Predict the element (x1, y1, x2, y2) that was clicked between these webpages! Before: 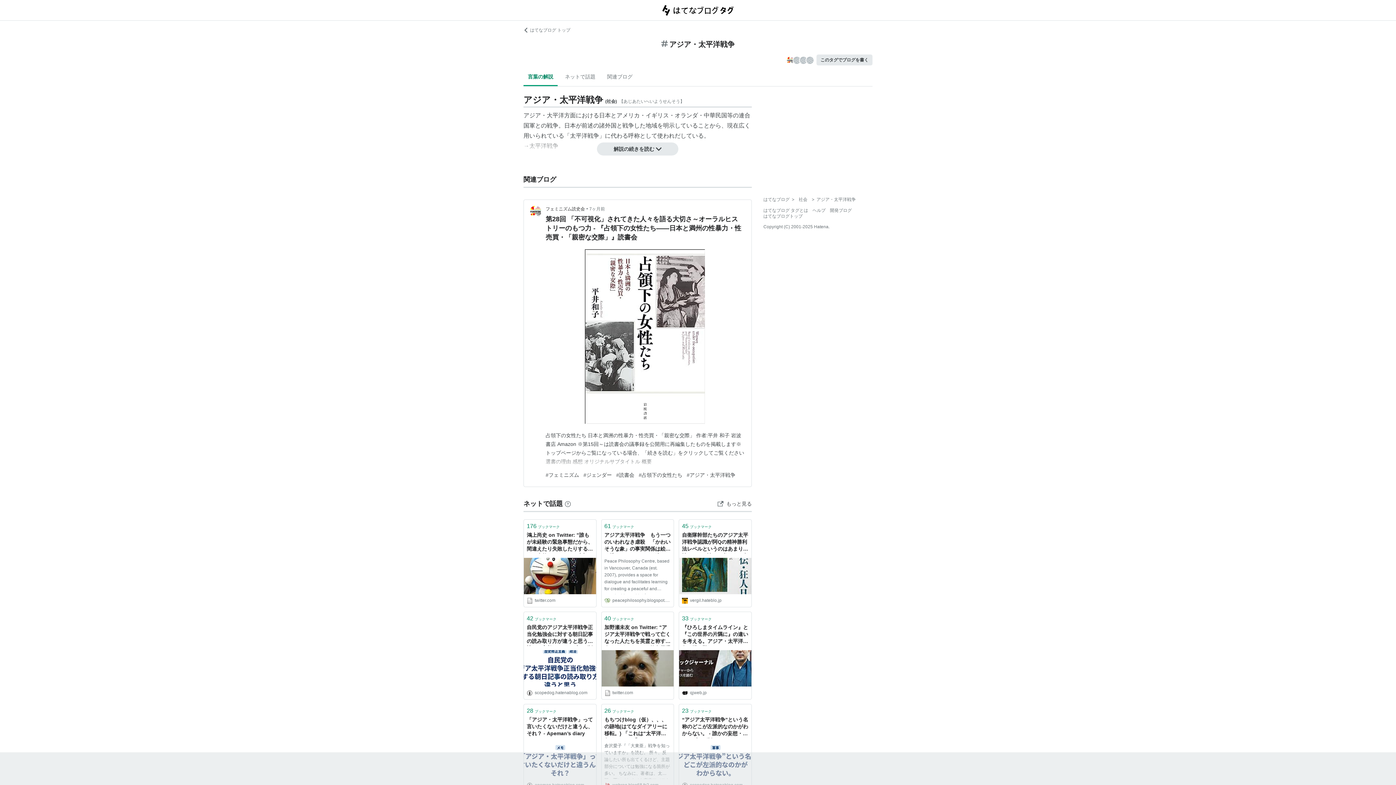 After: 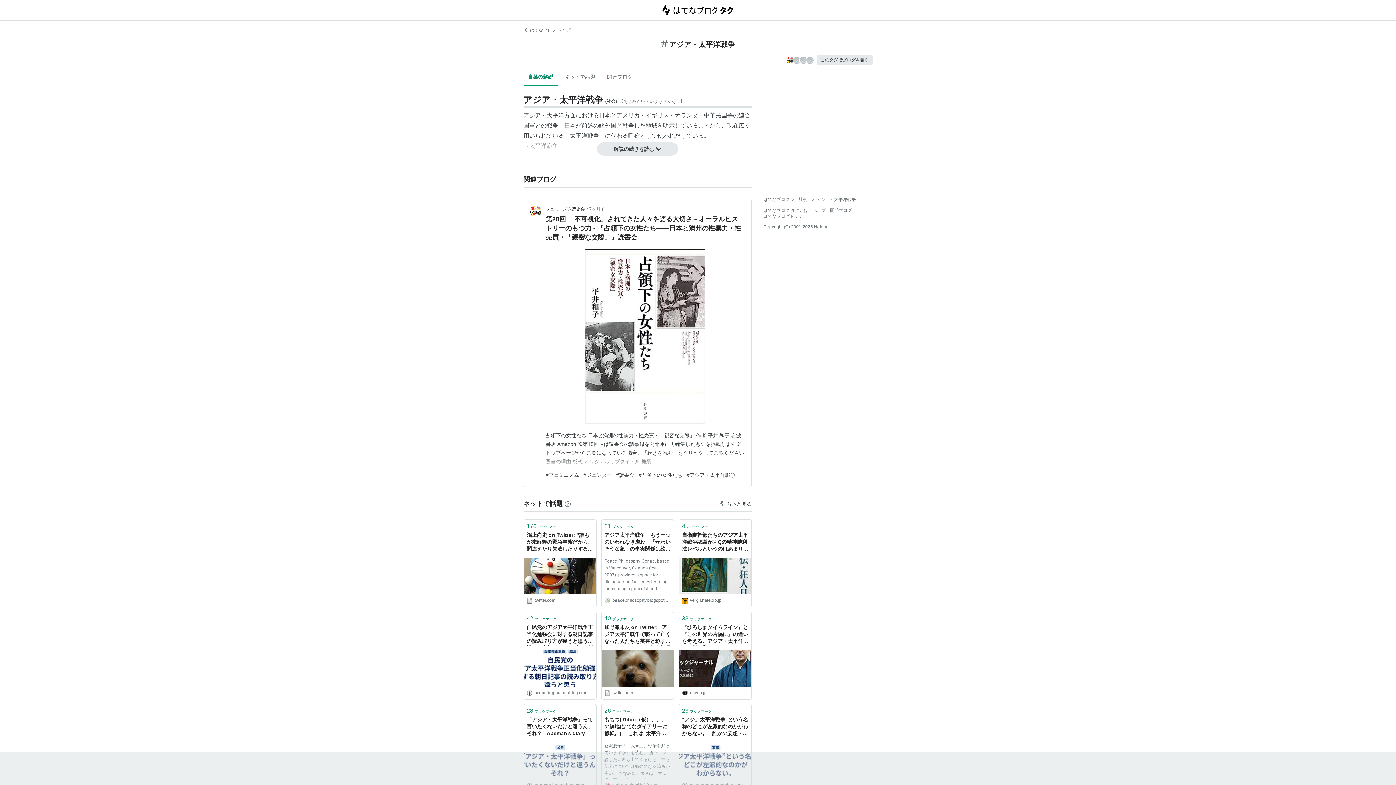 Action: label: アジア・太平洋戦争 bbox: (816, 197, 856, 202)